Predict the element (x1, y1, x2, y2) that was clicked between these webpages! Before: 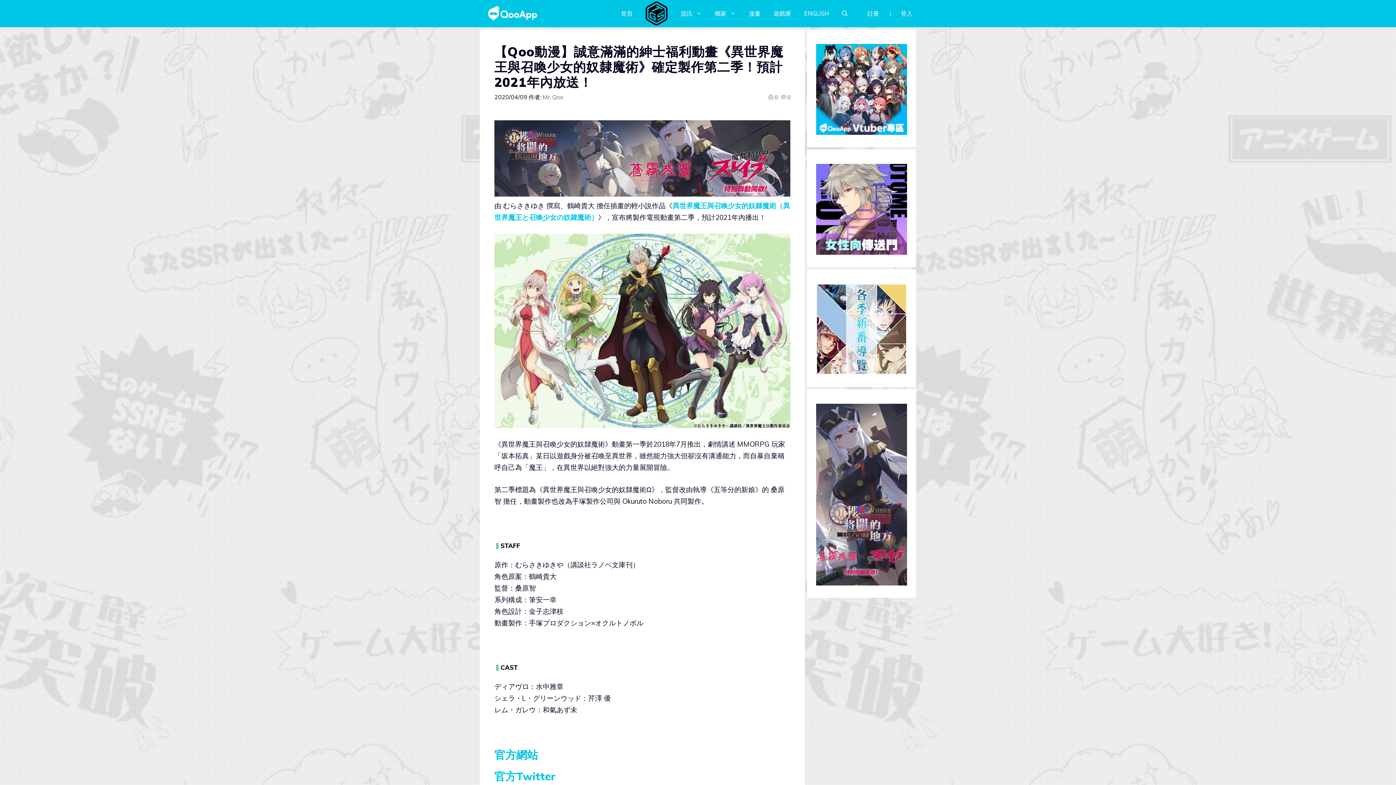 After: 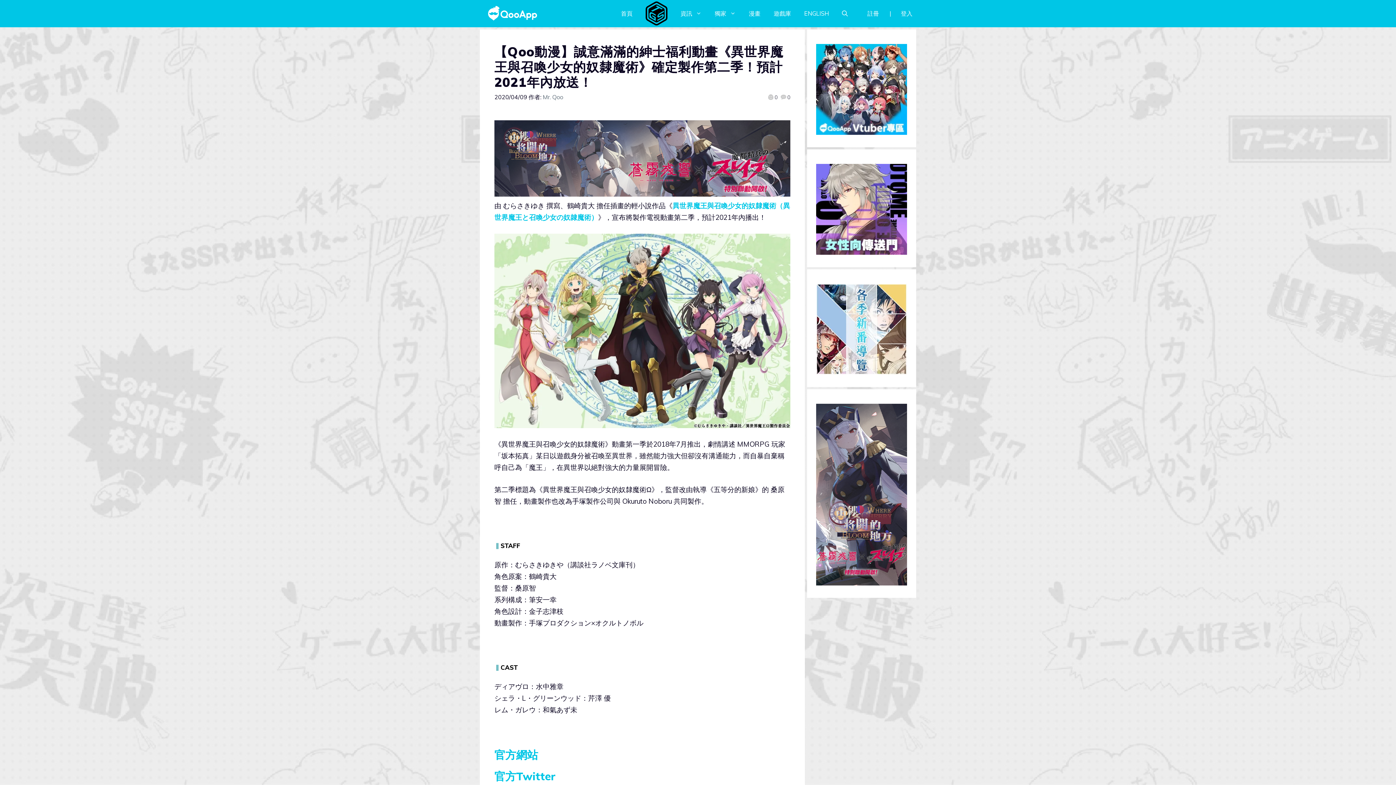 Action: bbox: (494, 769, 555, 783) label: 官方Twitter